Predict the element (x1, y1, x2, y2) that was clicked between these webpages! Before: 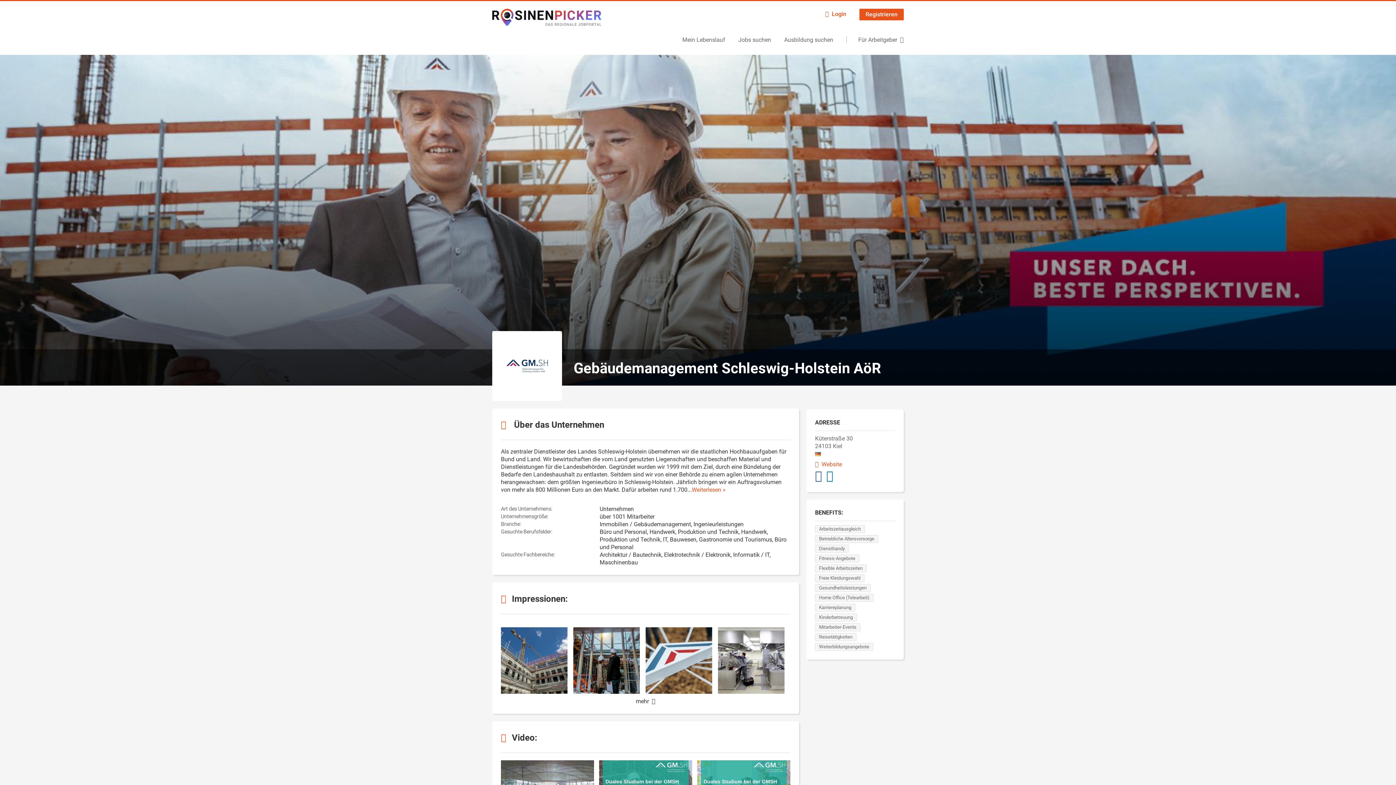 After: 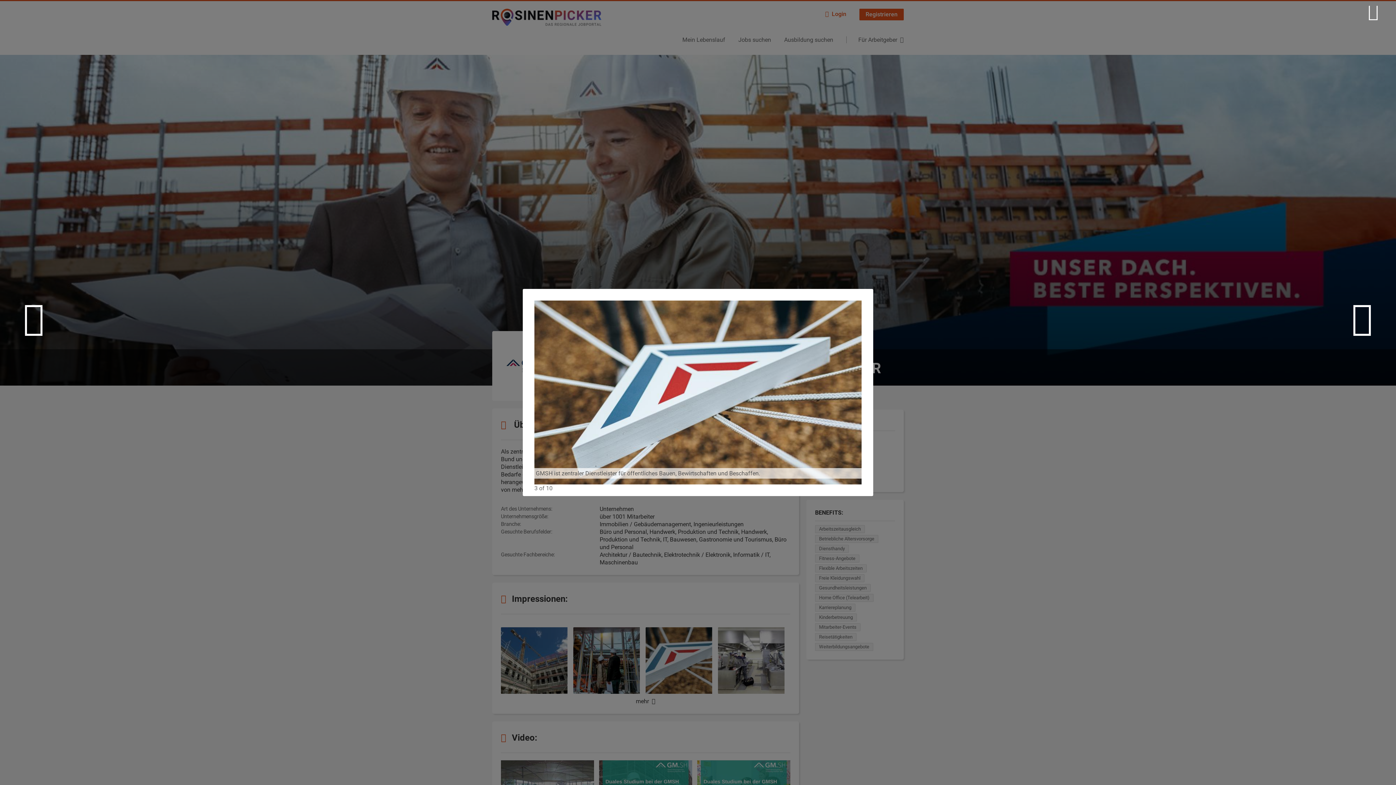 Action: bbox: (645, 656, 718, 663)